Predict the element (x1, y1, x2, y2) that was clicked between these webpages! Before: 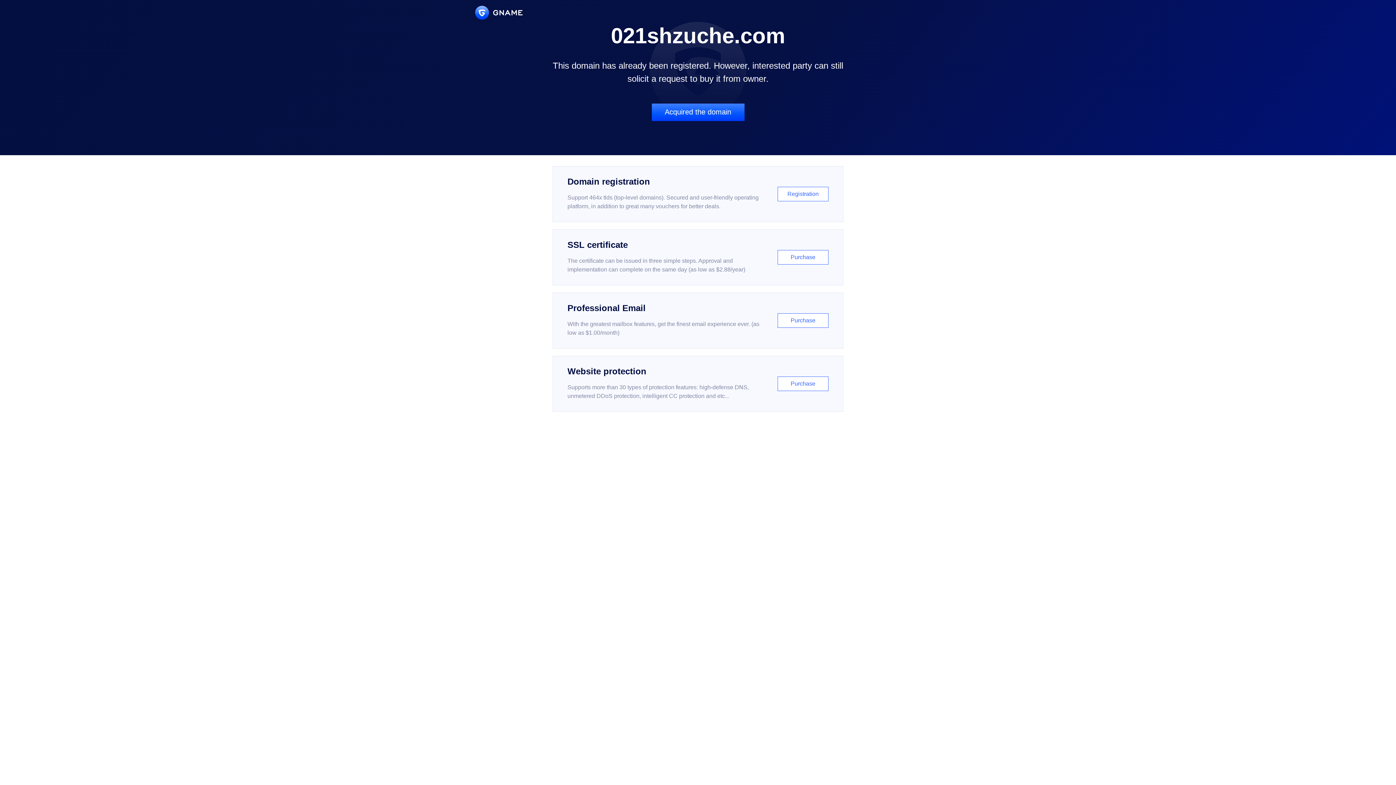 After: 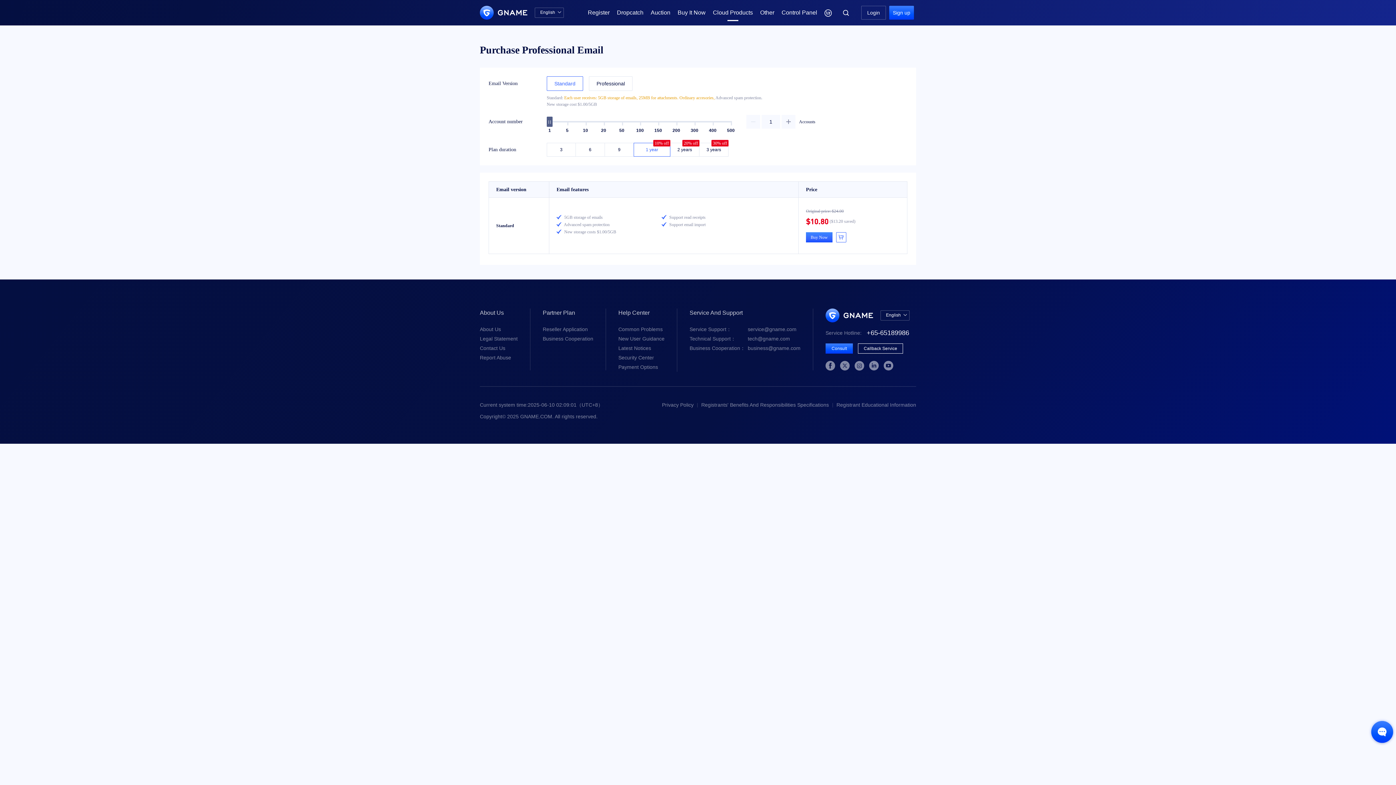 Action: bbox: (552, 292, 843, 348) label: Professional Email

With the greatest mailbox features, get the finest email experience ever. (as low as $1.00/month)

Purchase